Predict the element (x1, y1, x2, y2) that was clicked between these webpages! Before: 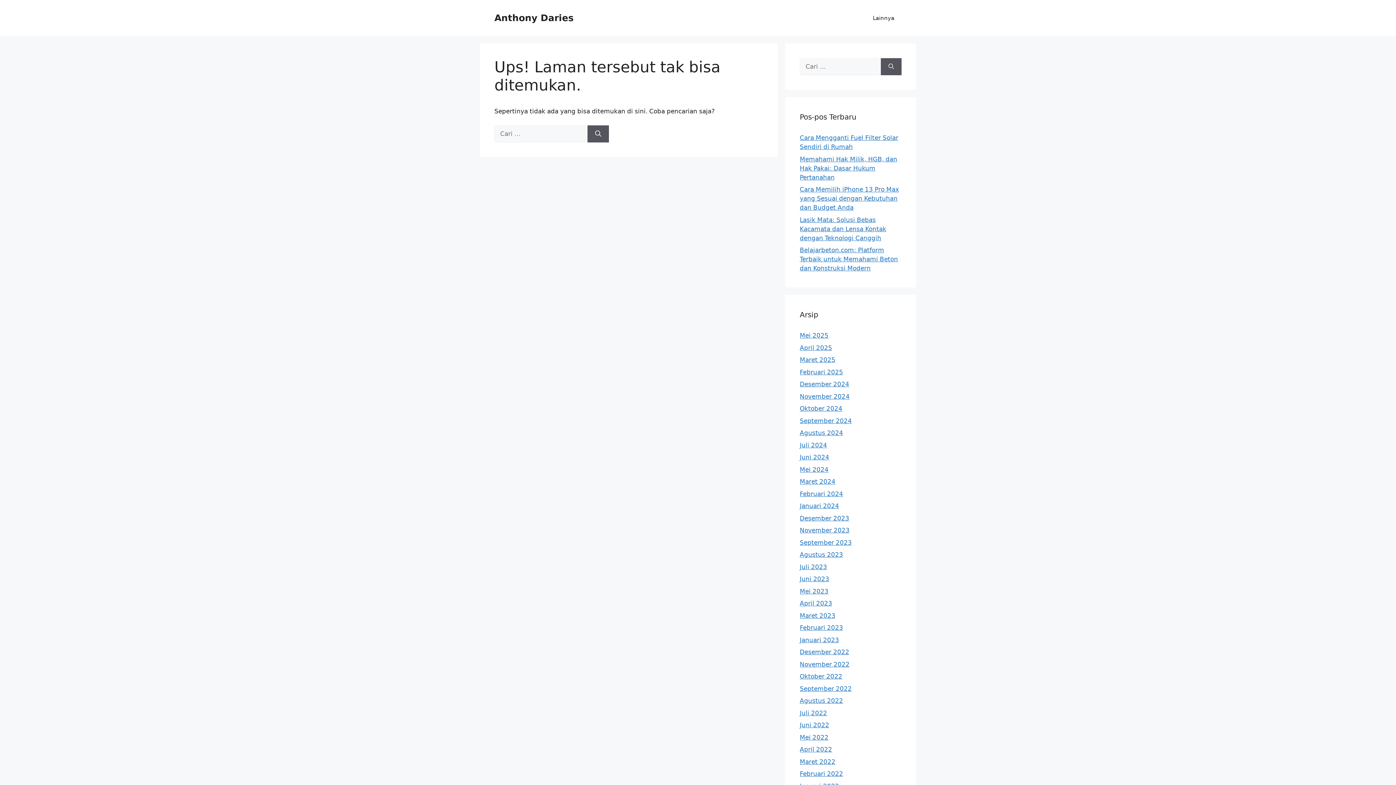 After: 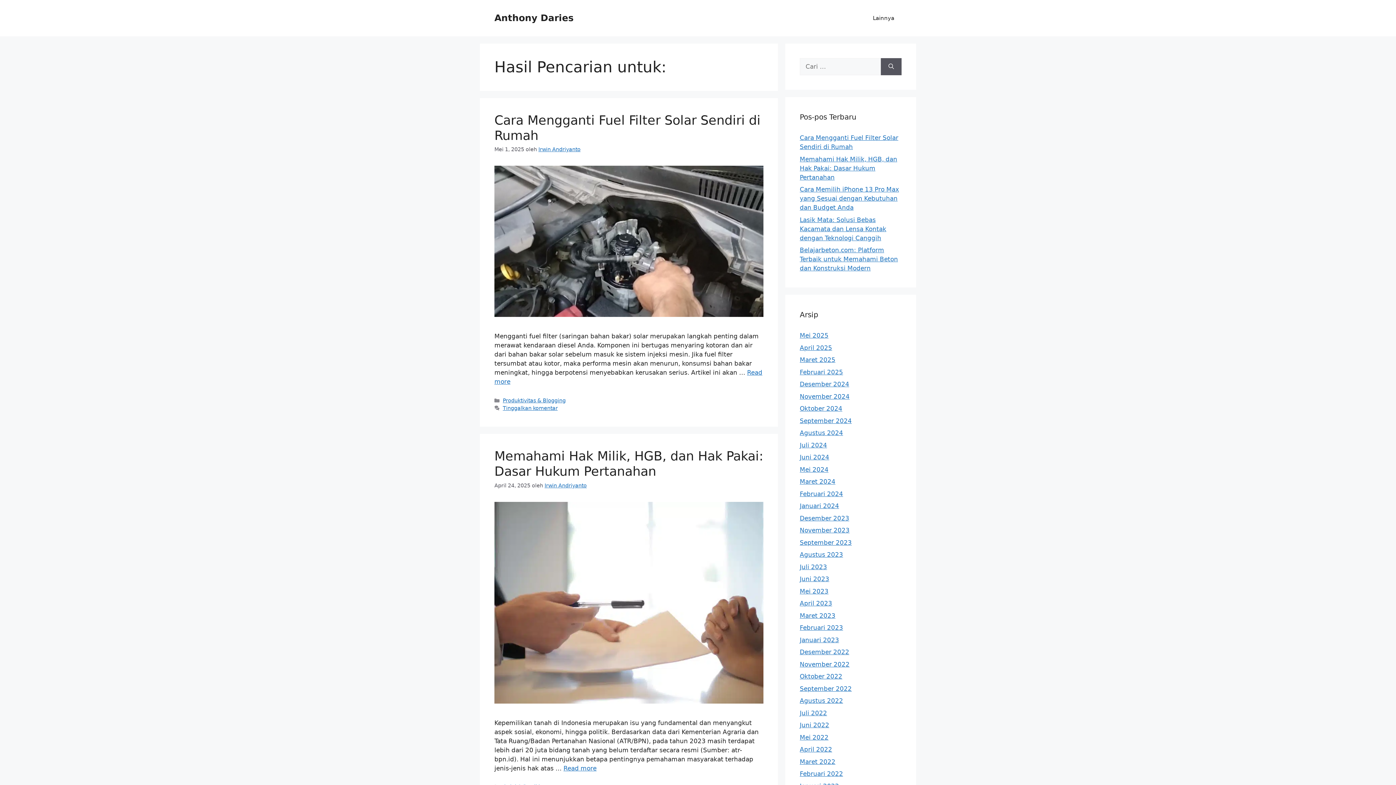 Action: label: Cari bbox: (587, 125, 609, 142)